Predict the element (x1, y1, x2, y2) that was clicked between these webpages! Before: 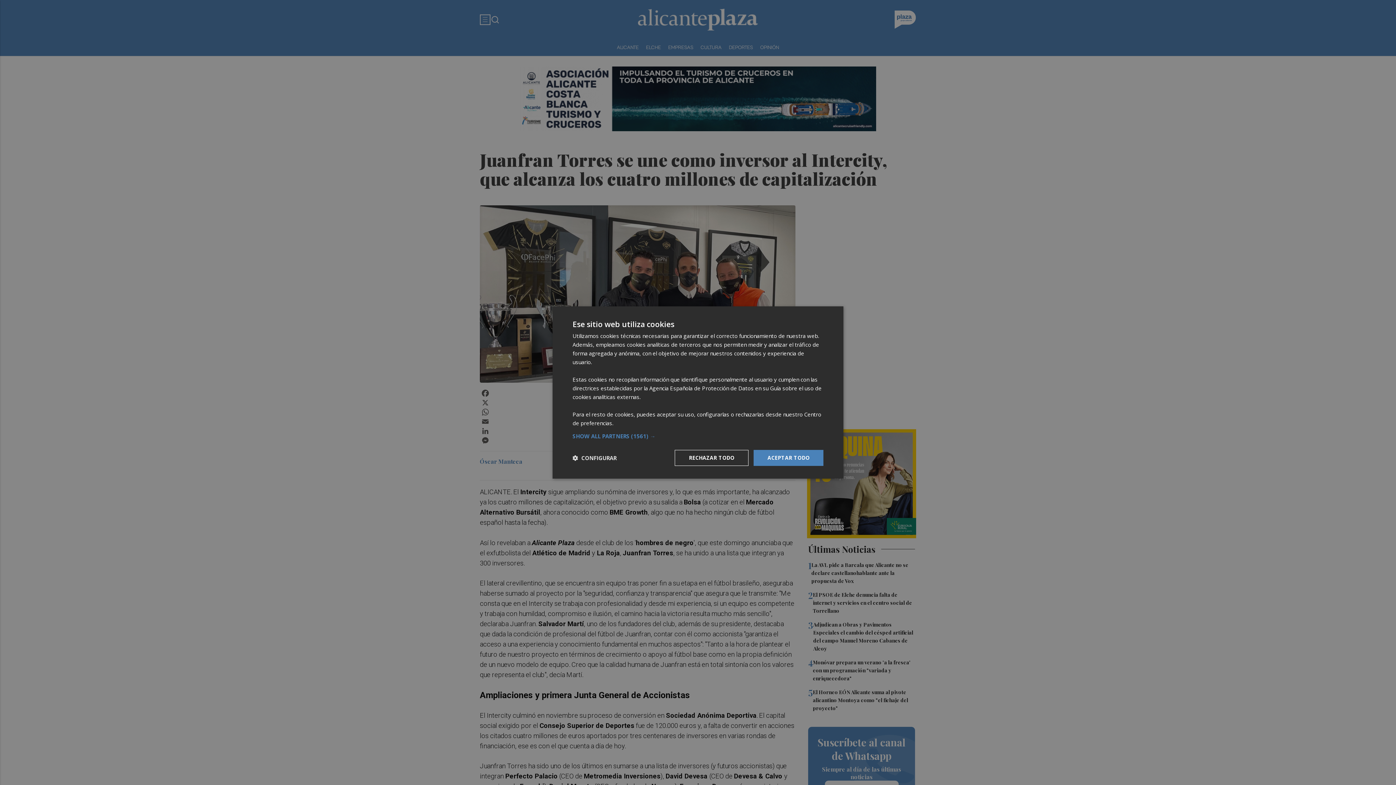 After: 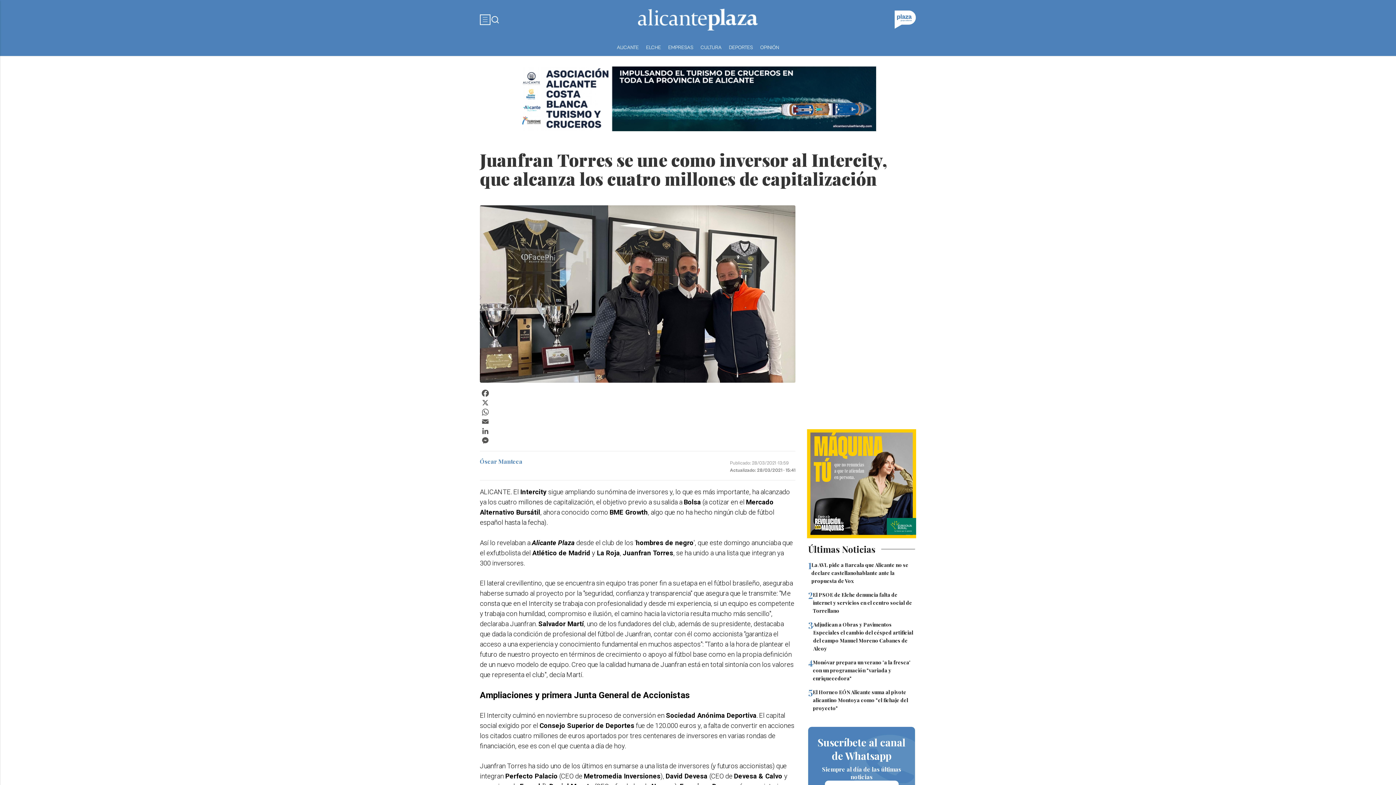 Action: label: RECHAZAR TODO bbox: (674, 450, 748, 466)